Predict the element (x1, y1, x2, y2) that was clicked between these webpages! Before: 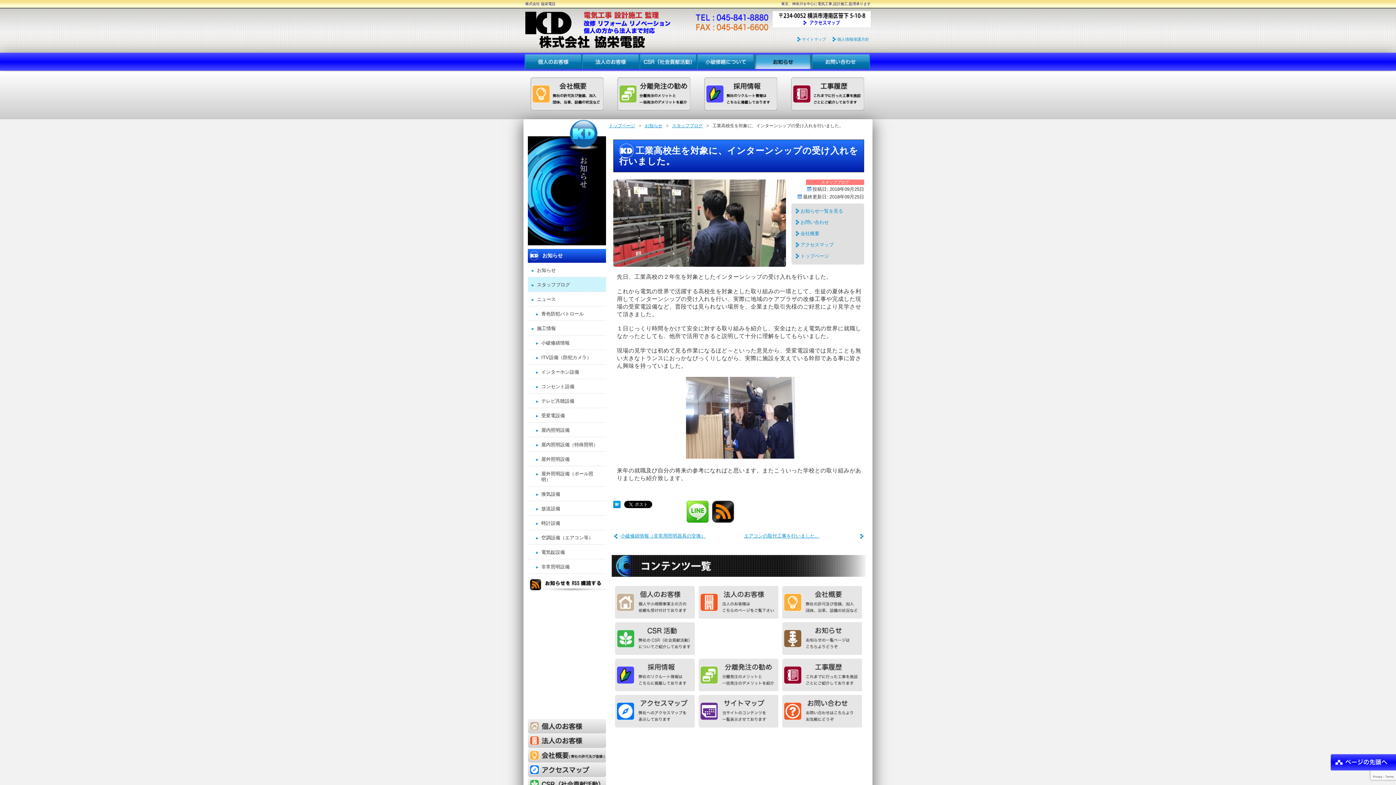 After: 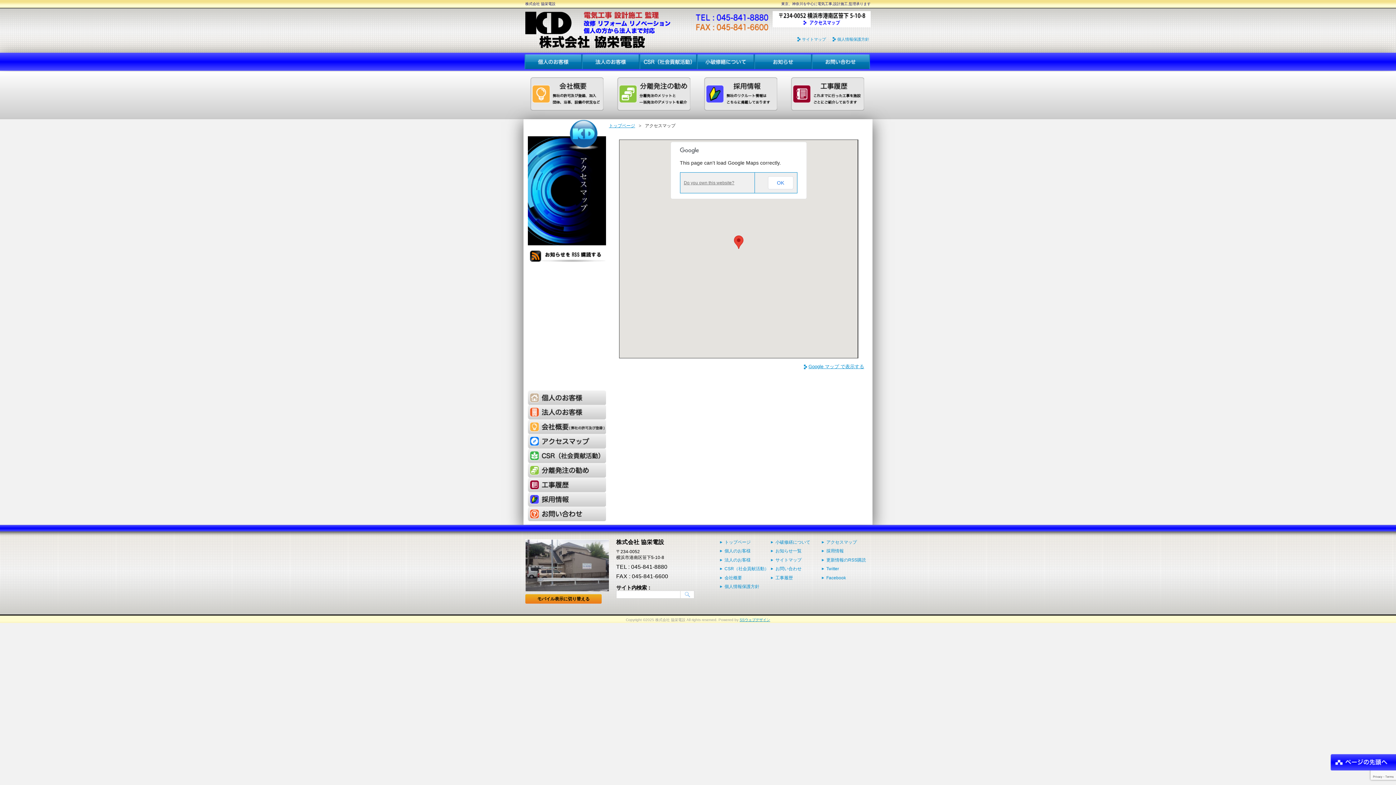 Action: bbox: (795, 242, 833, 247) label: アクセスマップ